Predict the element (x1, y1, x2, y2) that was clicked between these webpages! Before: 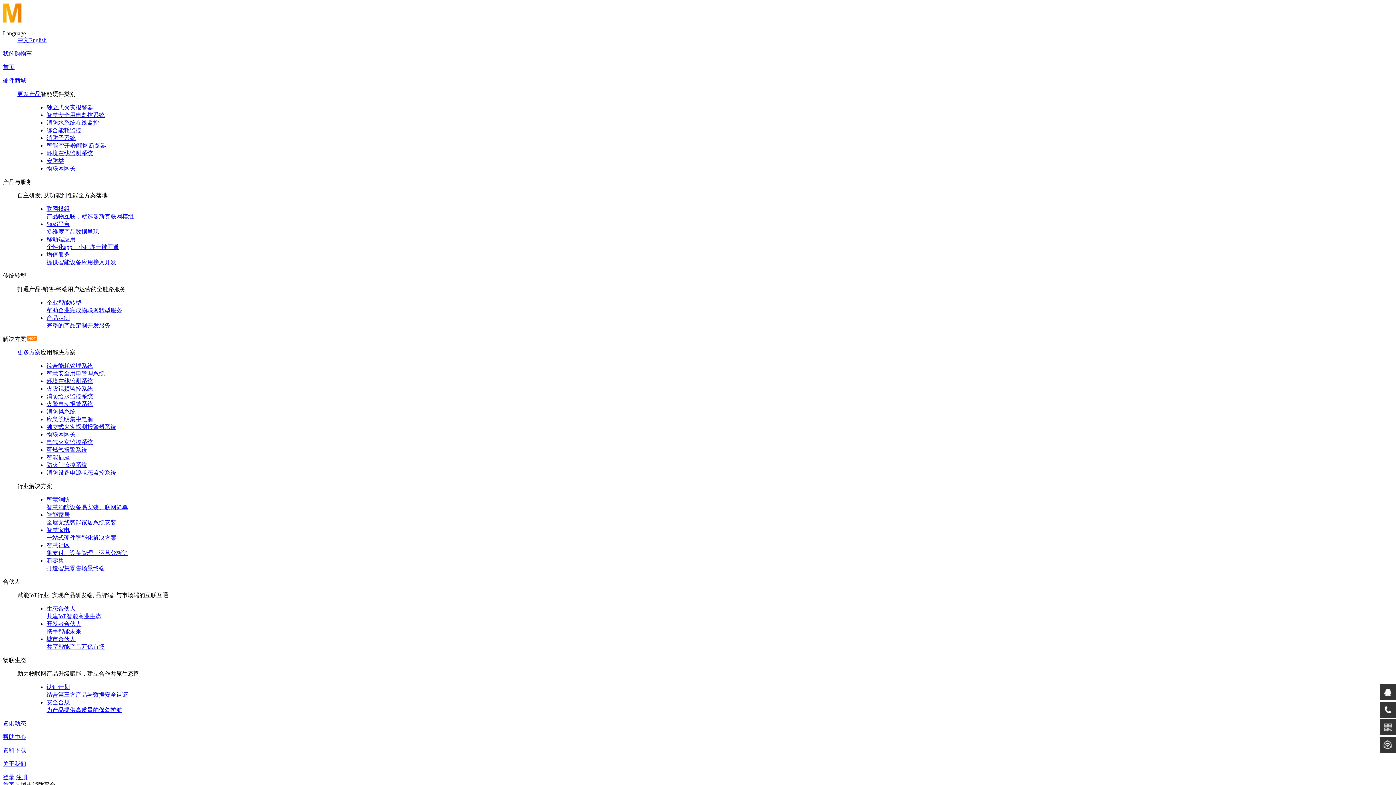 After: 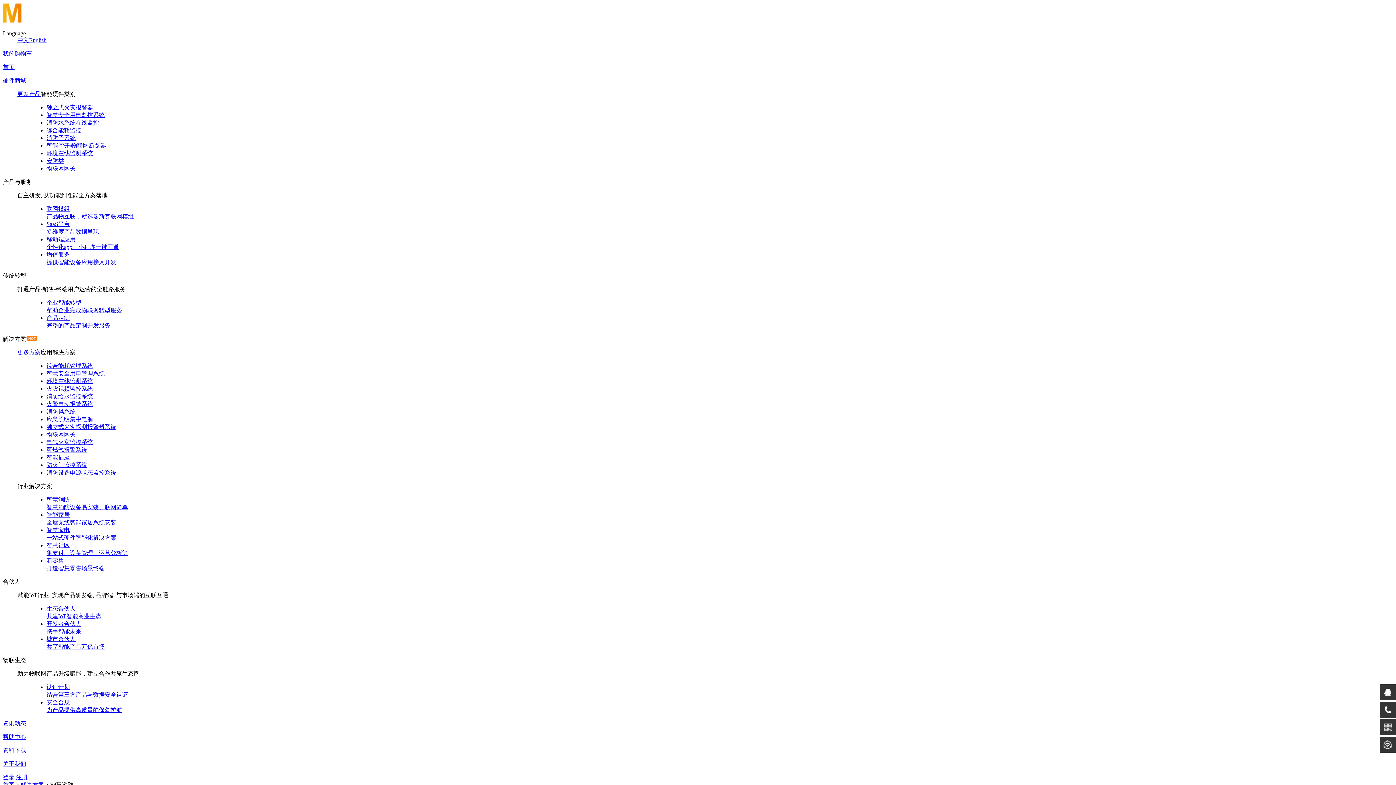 Action: label: 综合能耗管理系统 bbox: (46, 362, 93, 369)